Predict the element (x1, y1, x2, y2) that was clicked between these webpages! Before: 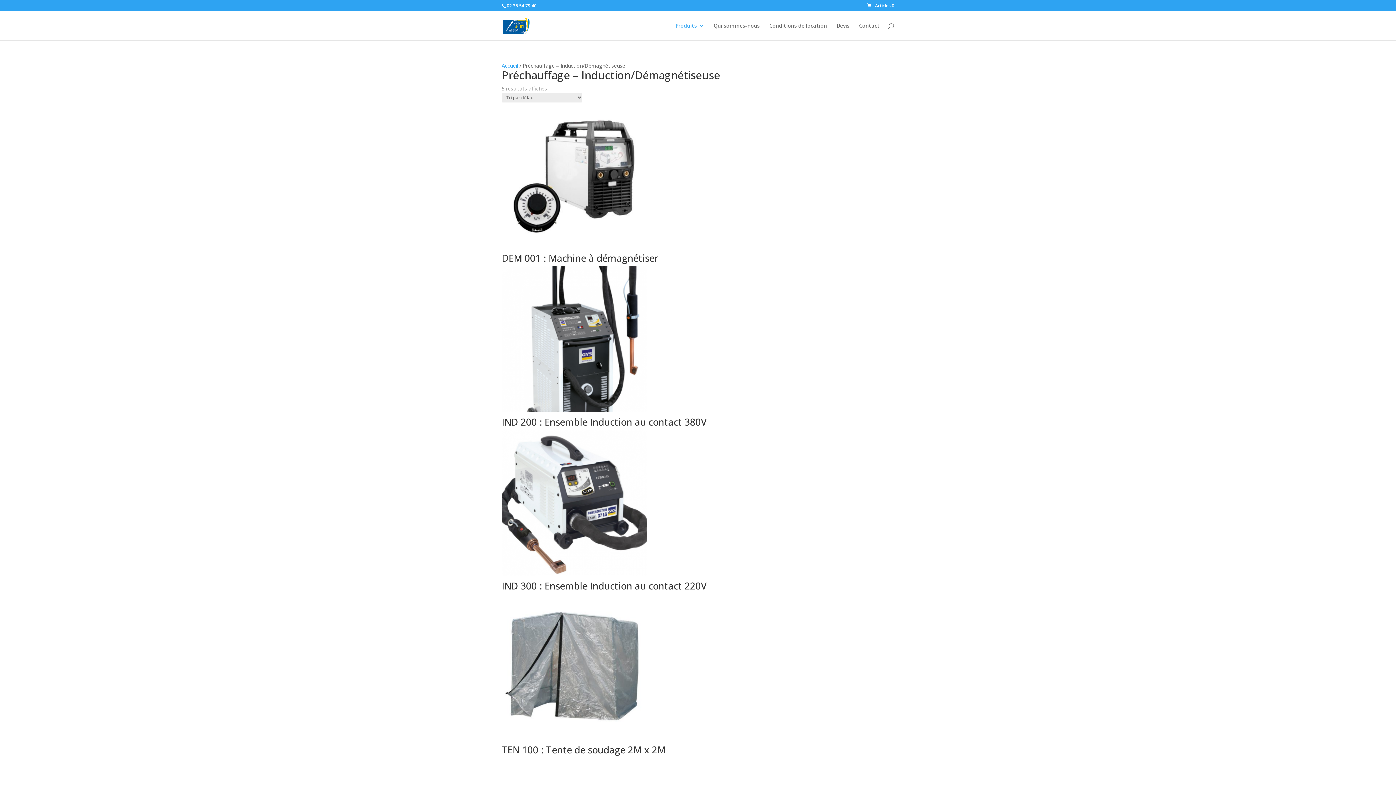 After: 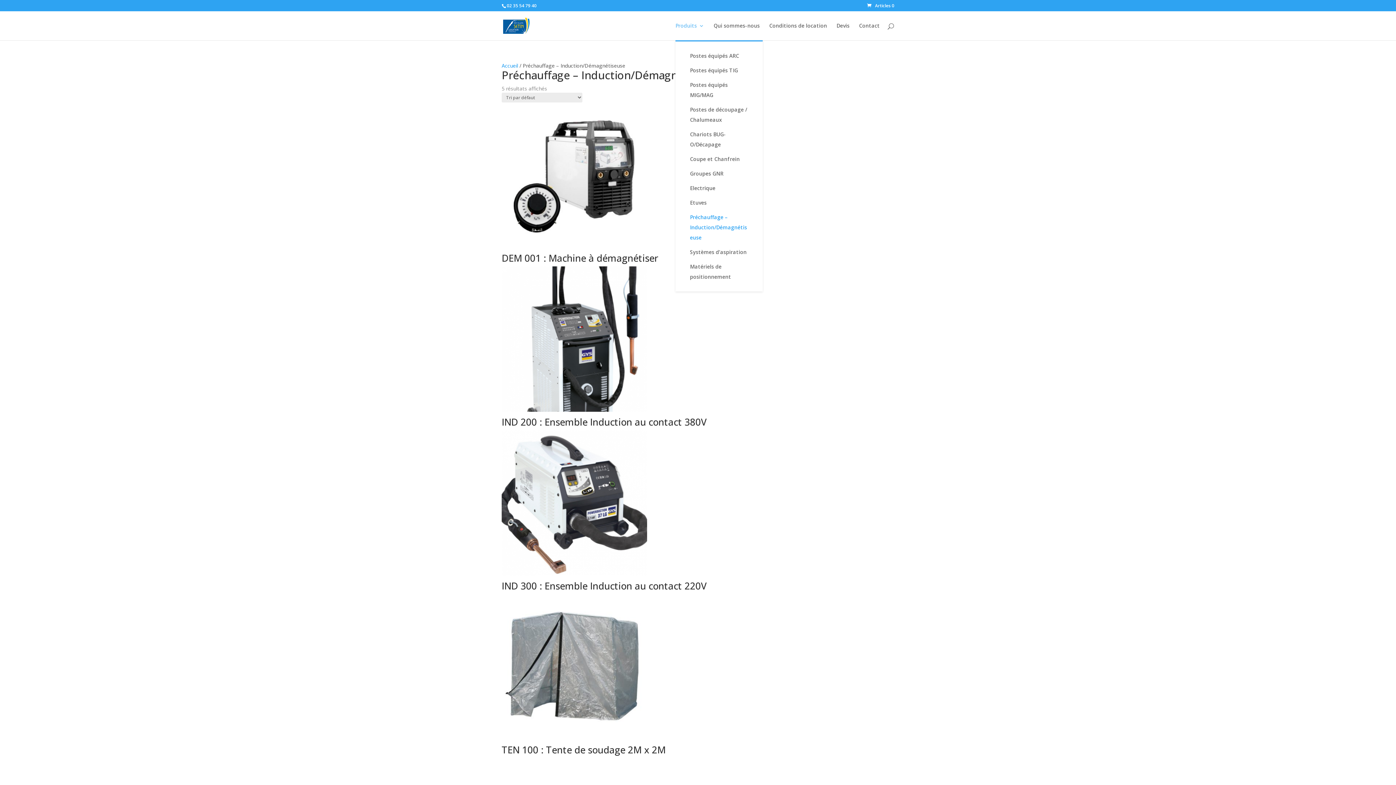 Action: bbox: (675, 23, 704, 40) label: Produits